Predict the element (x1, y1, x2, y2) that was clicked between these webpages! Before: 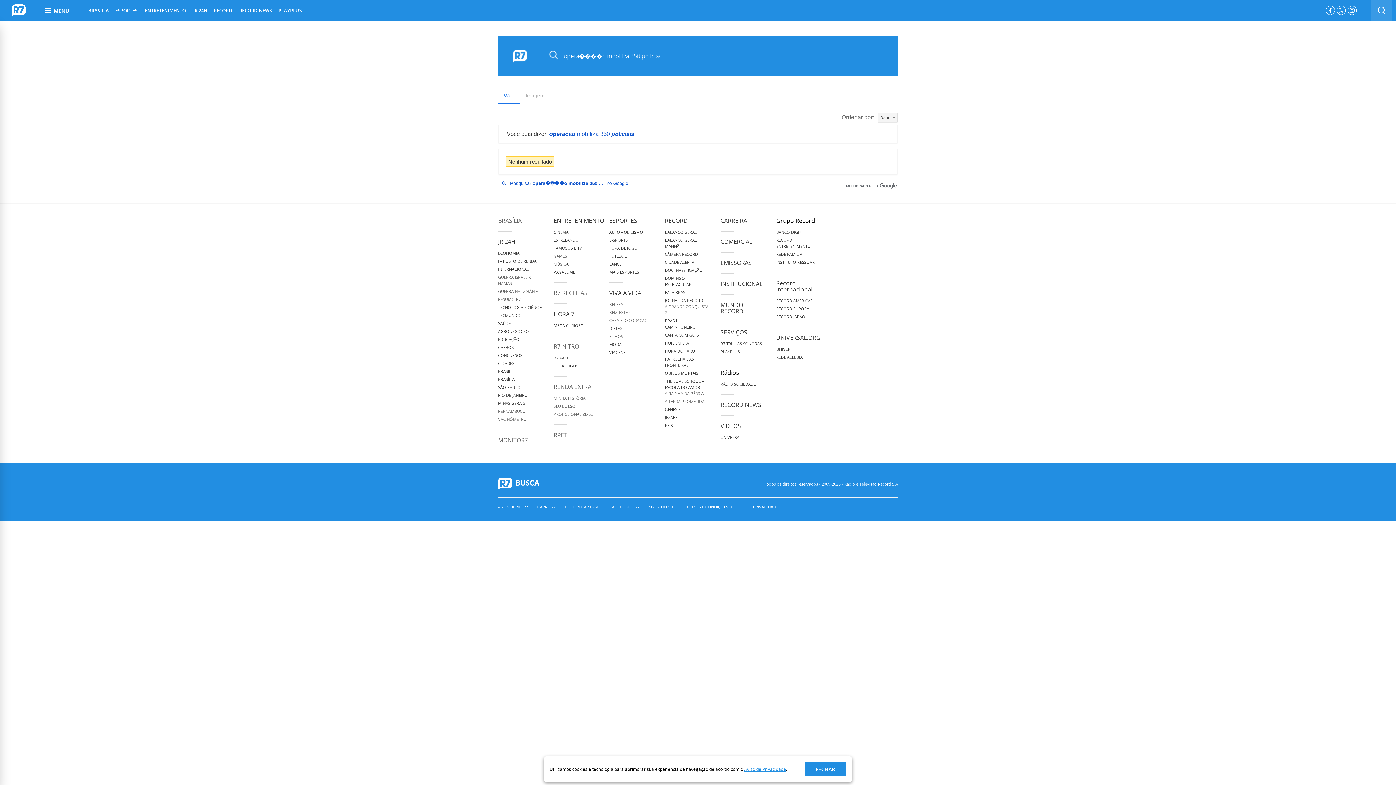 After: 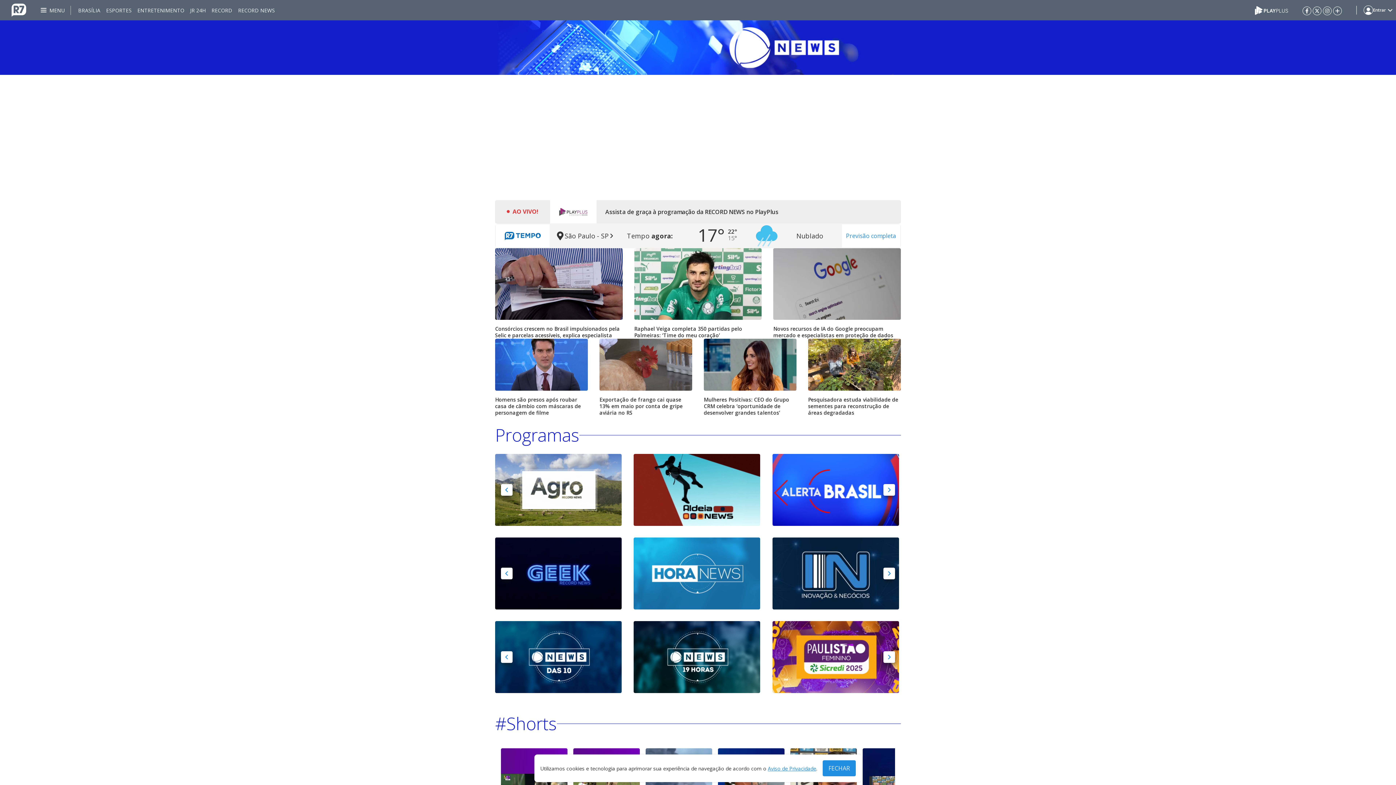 Action: bbox: (720, 401, 761, 409) label: RECORD NEWS